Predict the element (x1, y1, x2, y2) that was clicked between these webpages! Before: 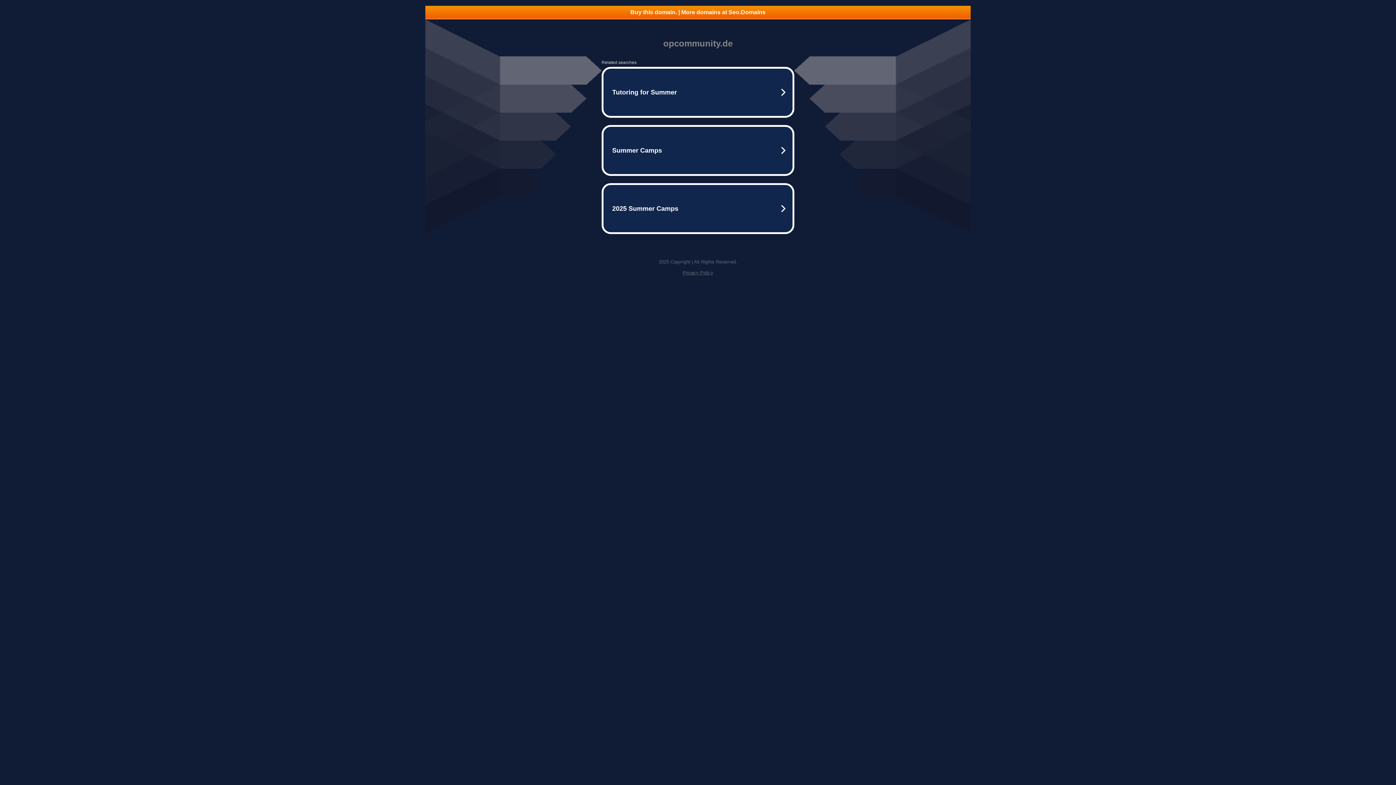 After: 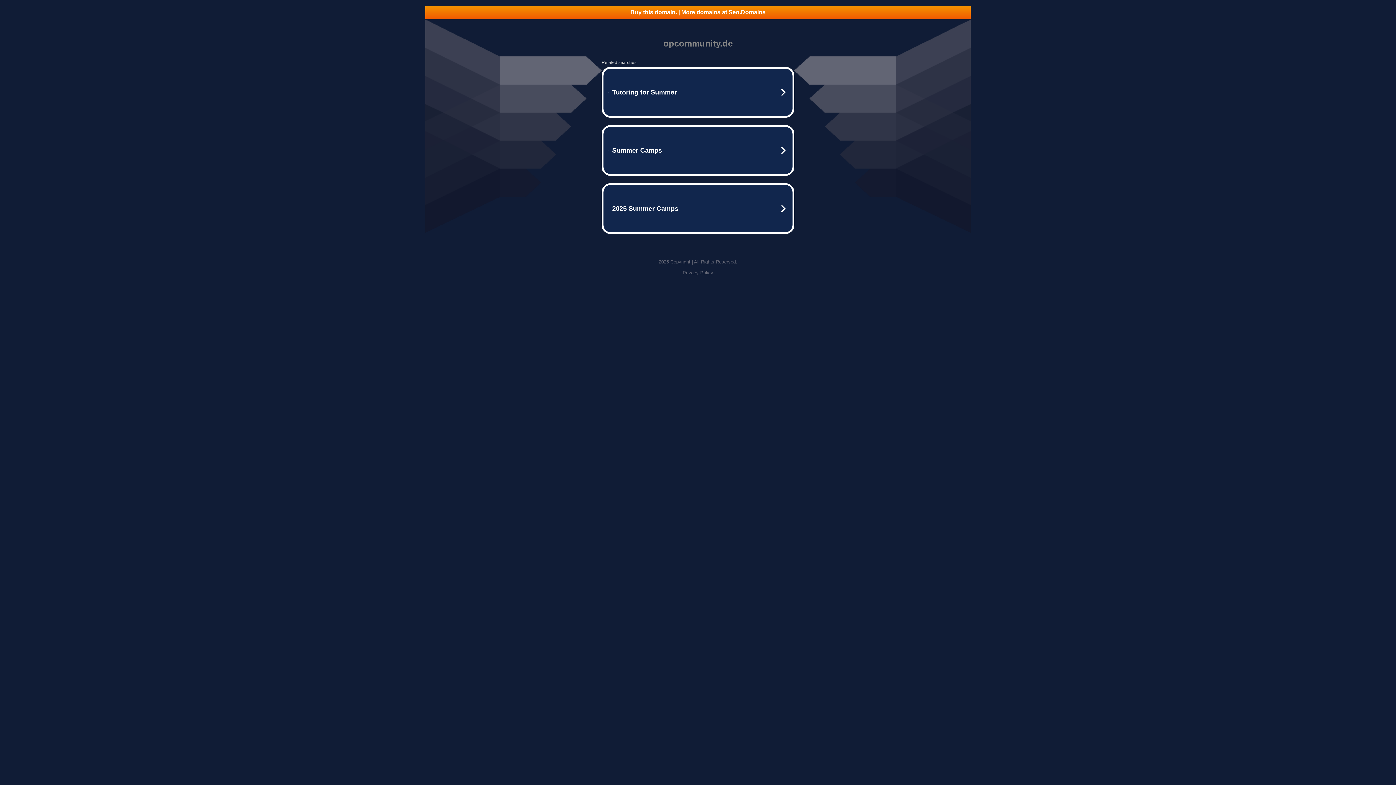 Action: label: Privacy Policy bbox: (682, 270, 713, 275)